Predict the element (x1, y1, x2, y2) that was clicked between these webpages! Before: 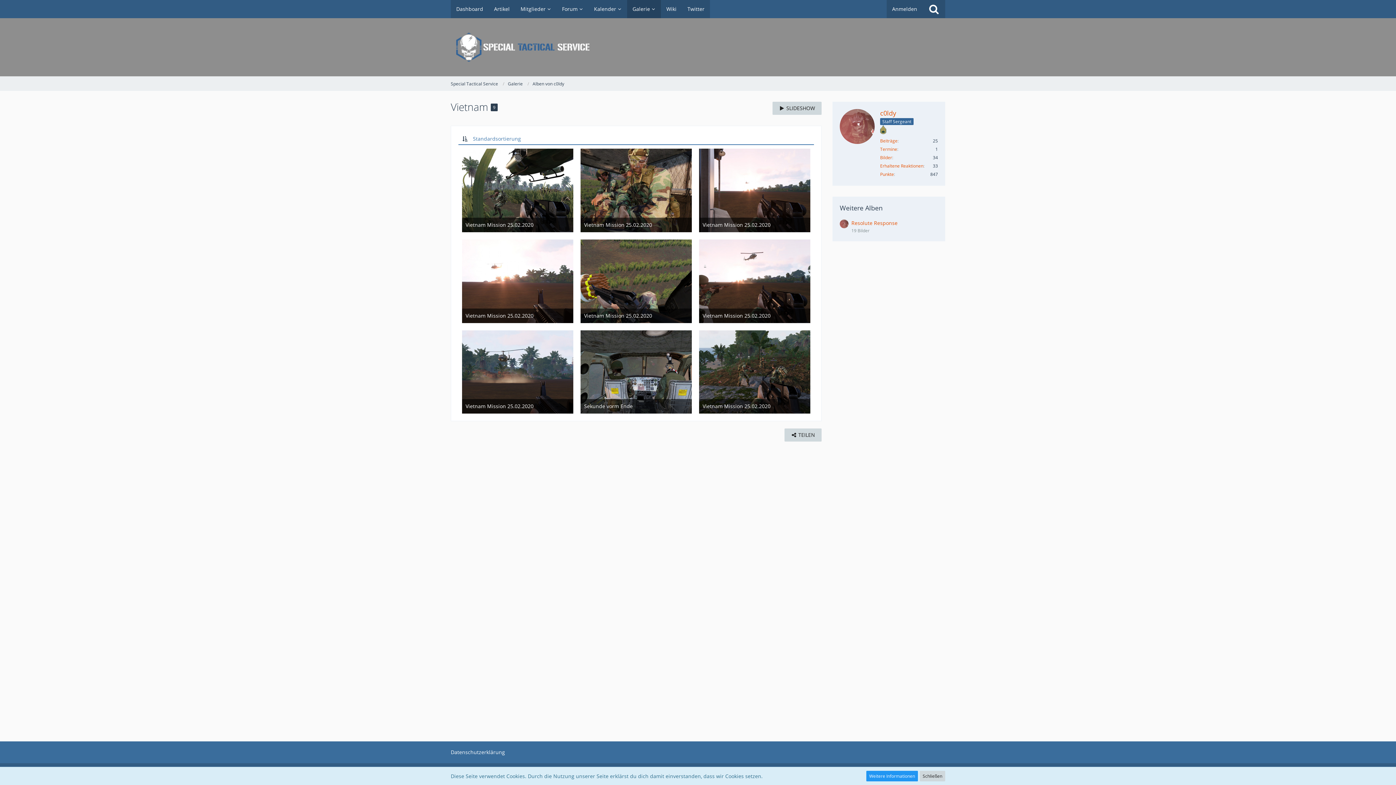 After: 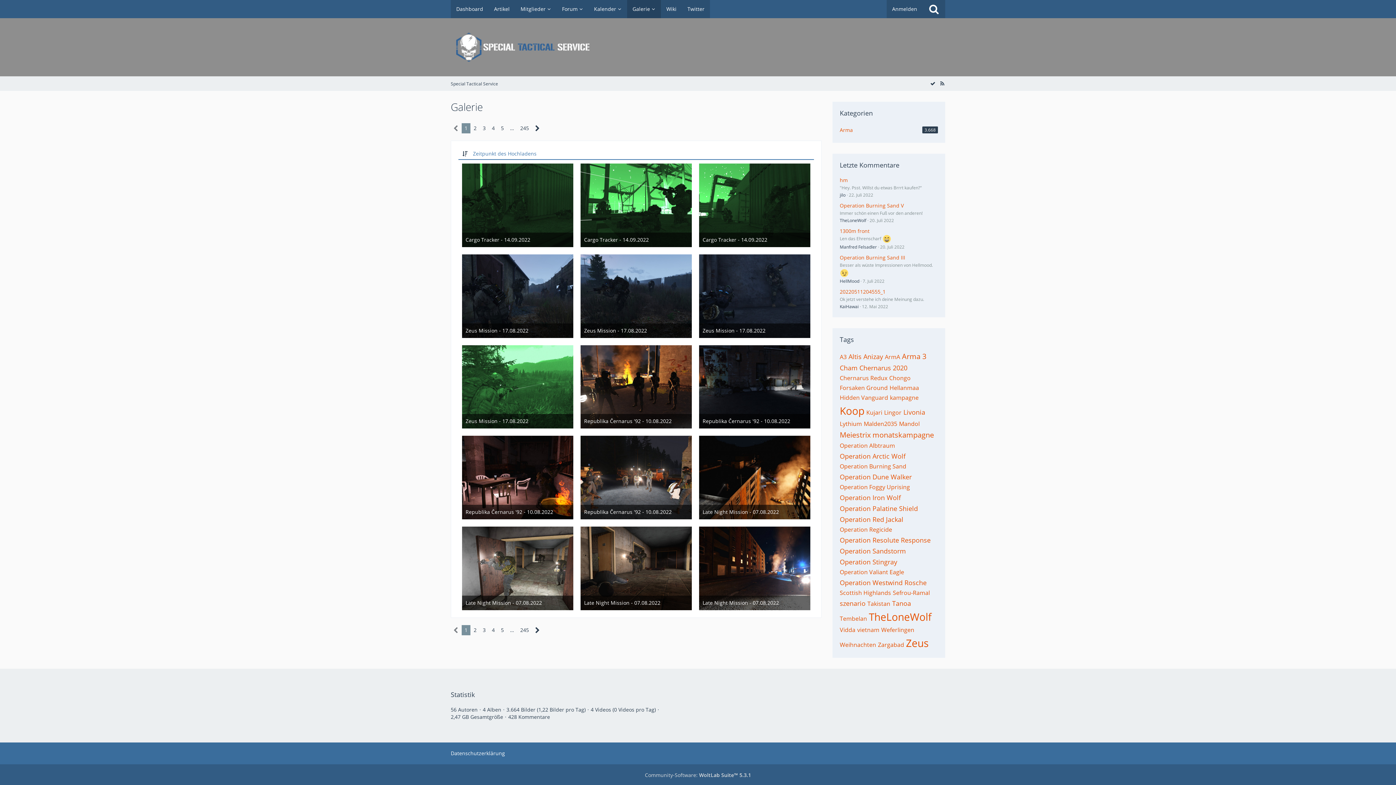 Action: label: Galerie bbox: (508, 80, 522, 86)